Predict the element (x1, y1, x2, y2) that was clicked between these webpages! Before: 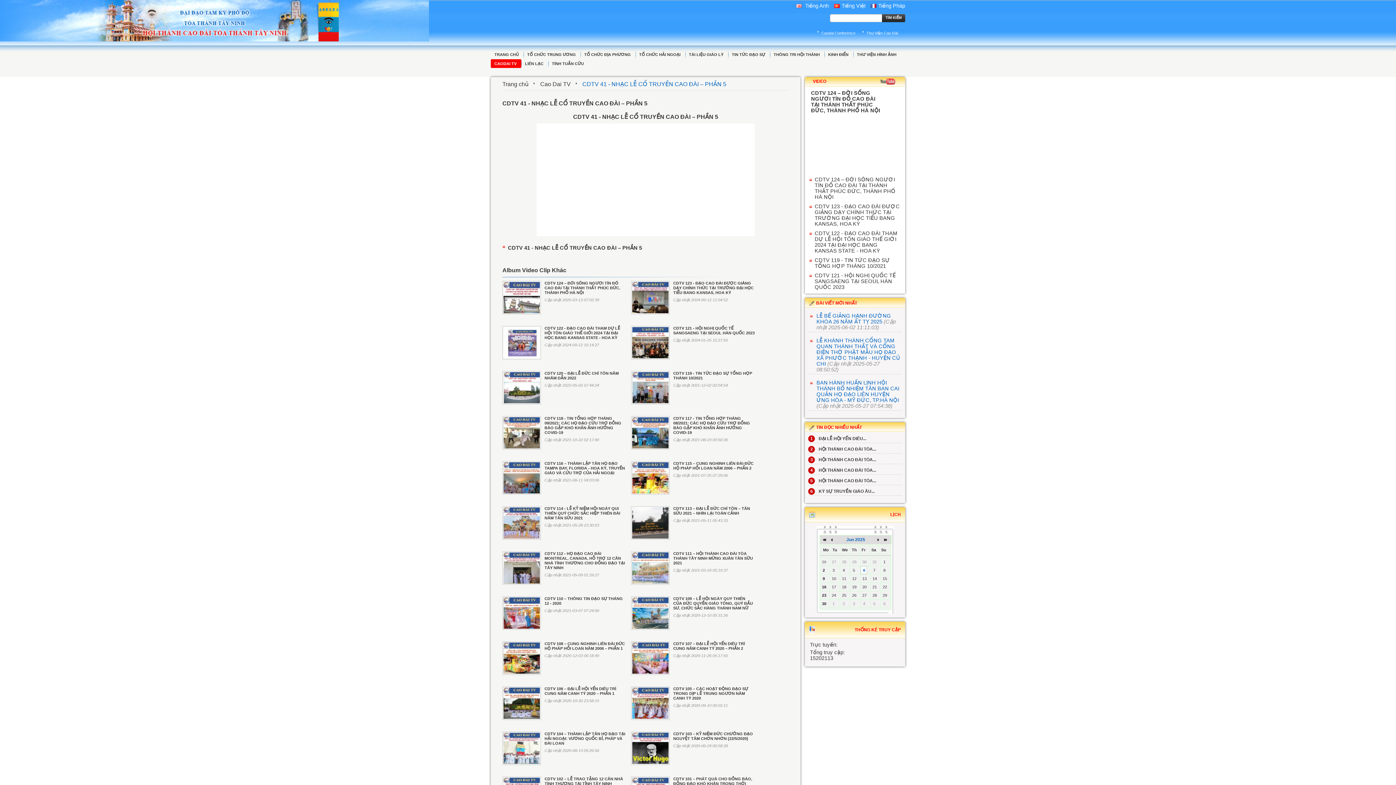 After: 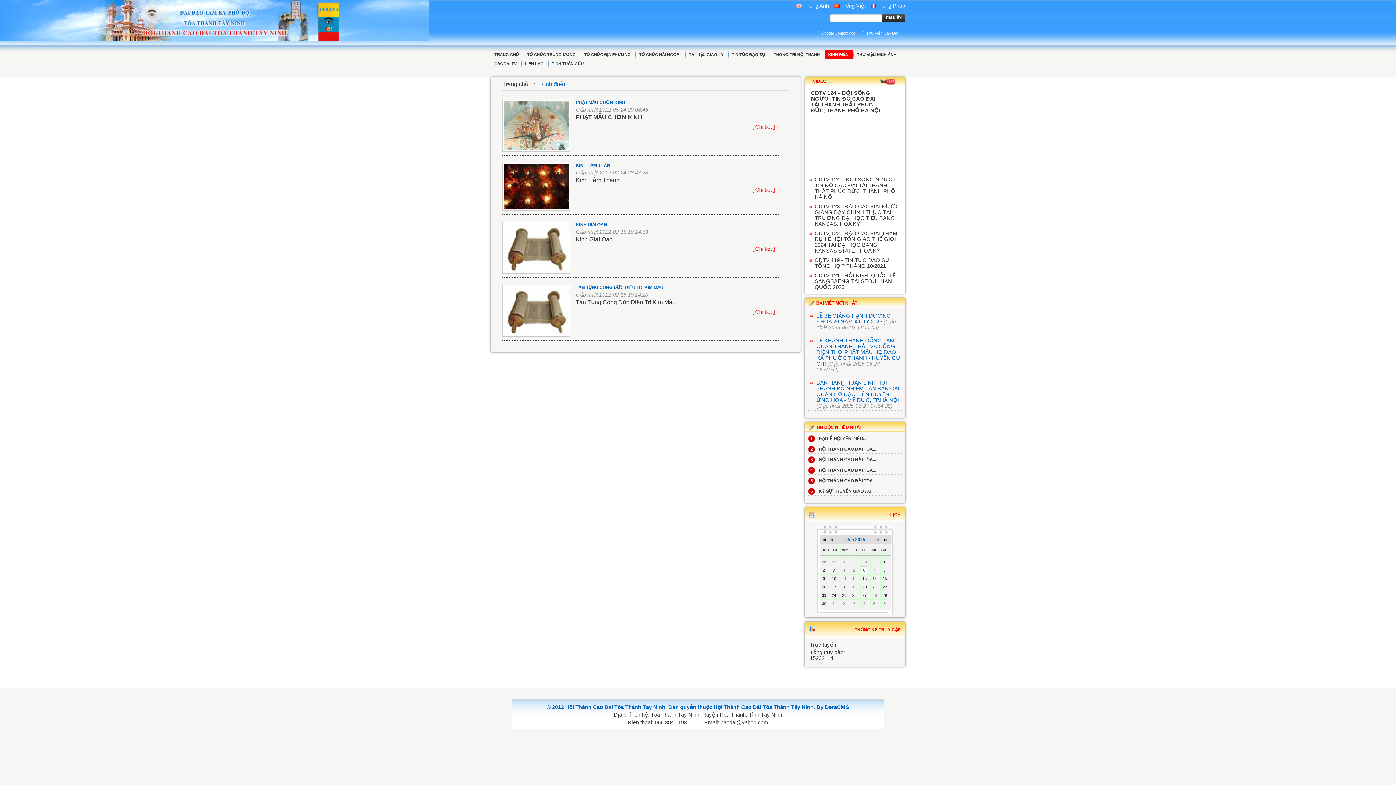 Action: bbox: (824, 50, 853, 58) label: KINH ĐIỂN